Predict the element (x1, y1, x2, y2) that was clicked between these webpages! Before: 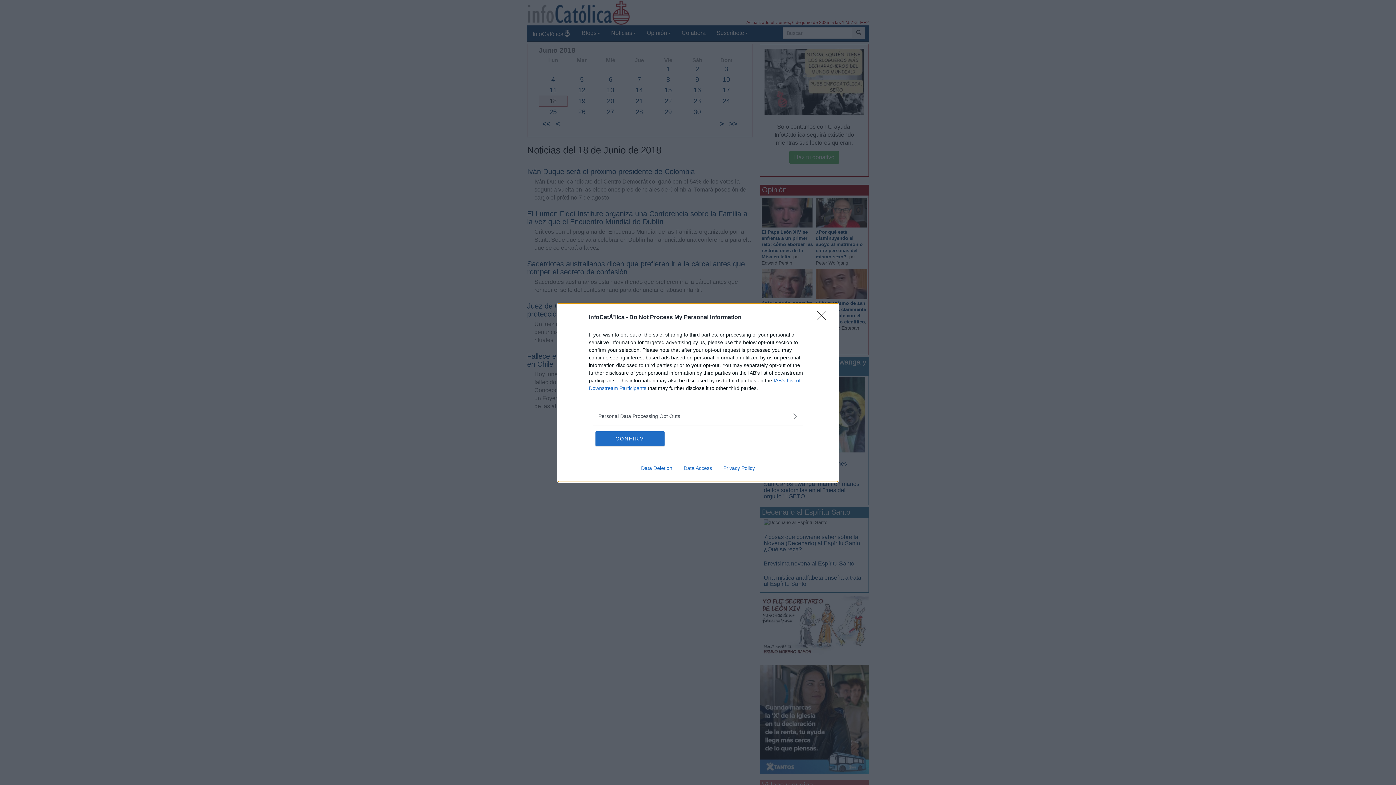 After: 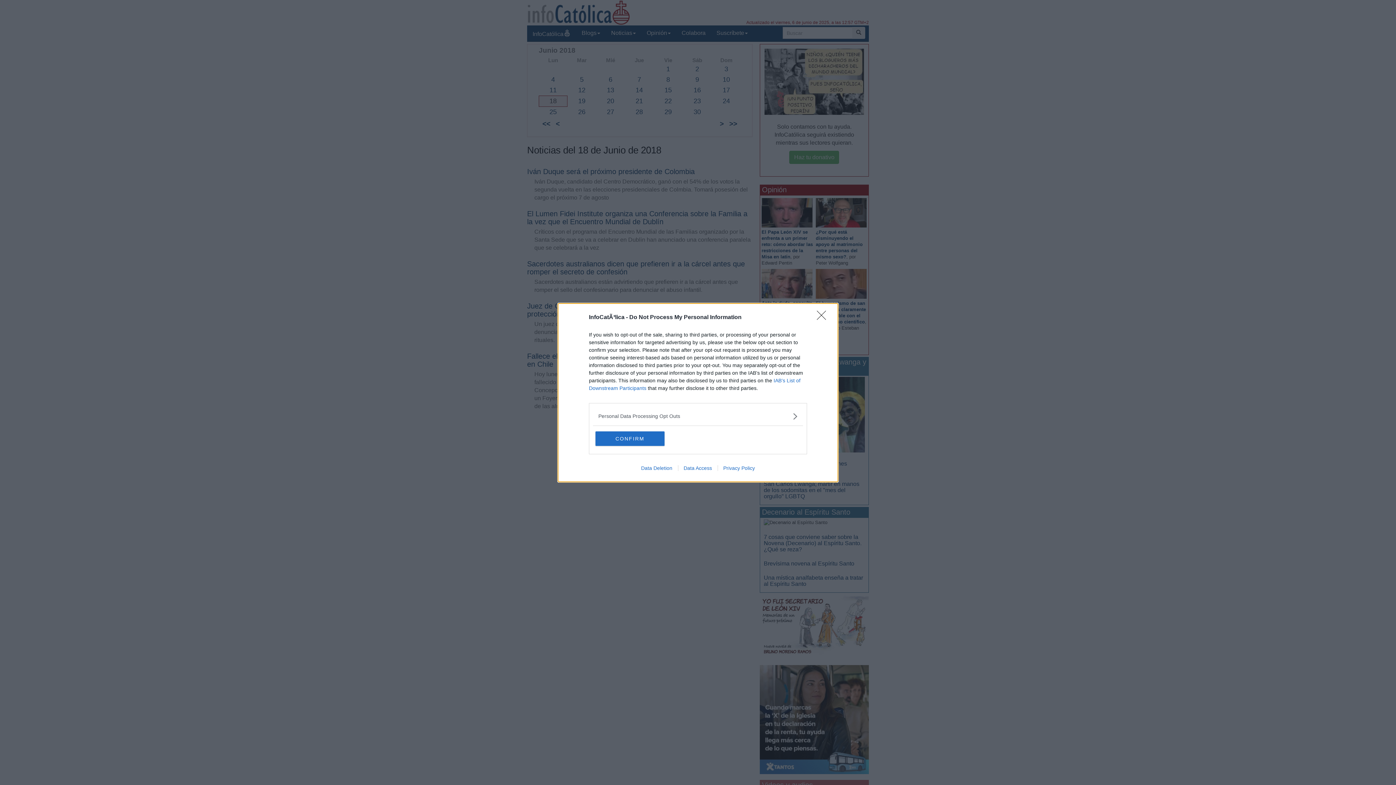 Action: bbox: (717, 465, 760, 471) label: Privacy Policy